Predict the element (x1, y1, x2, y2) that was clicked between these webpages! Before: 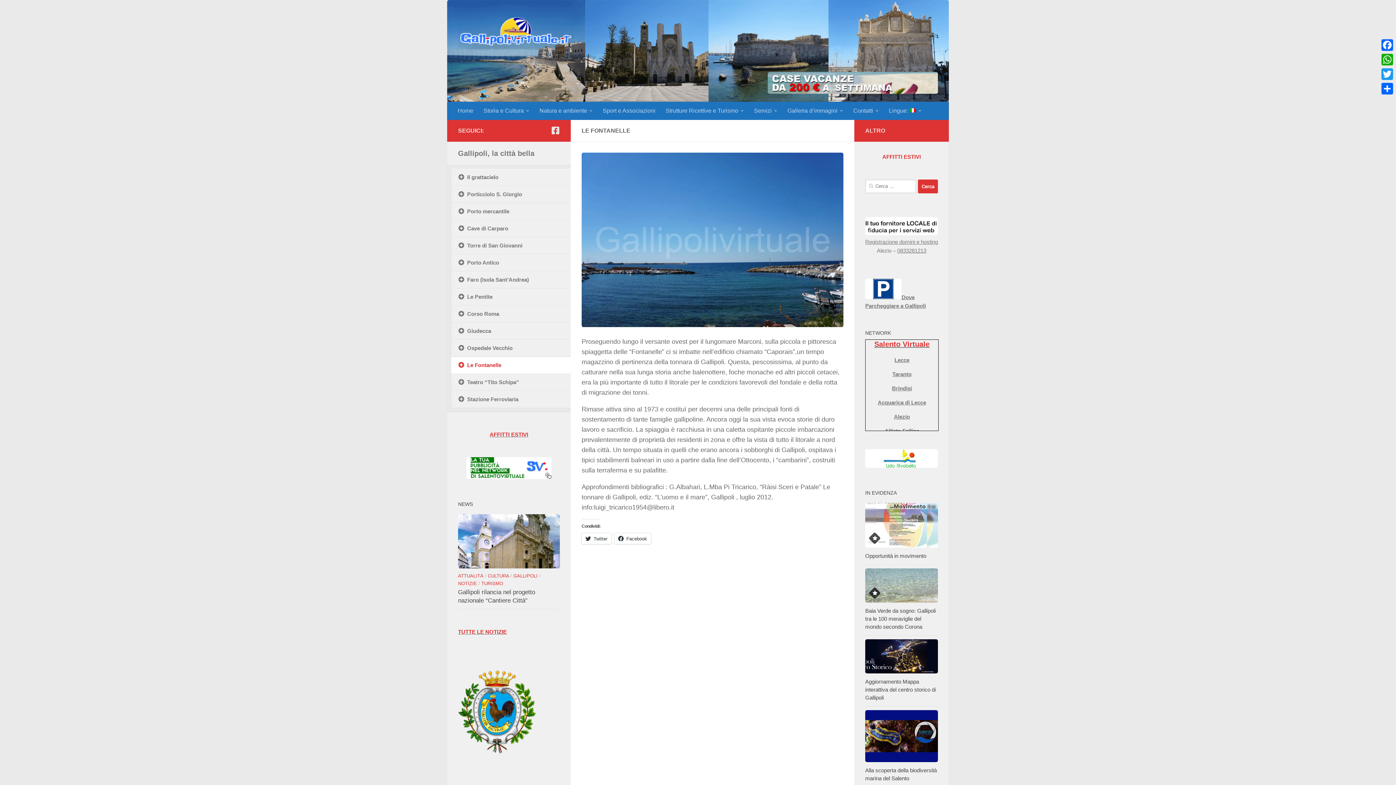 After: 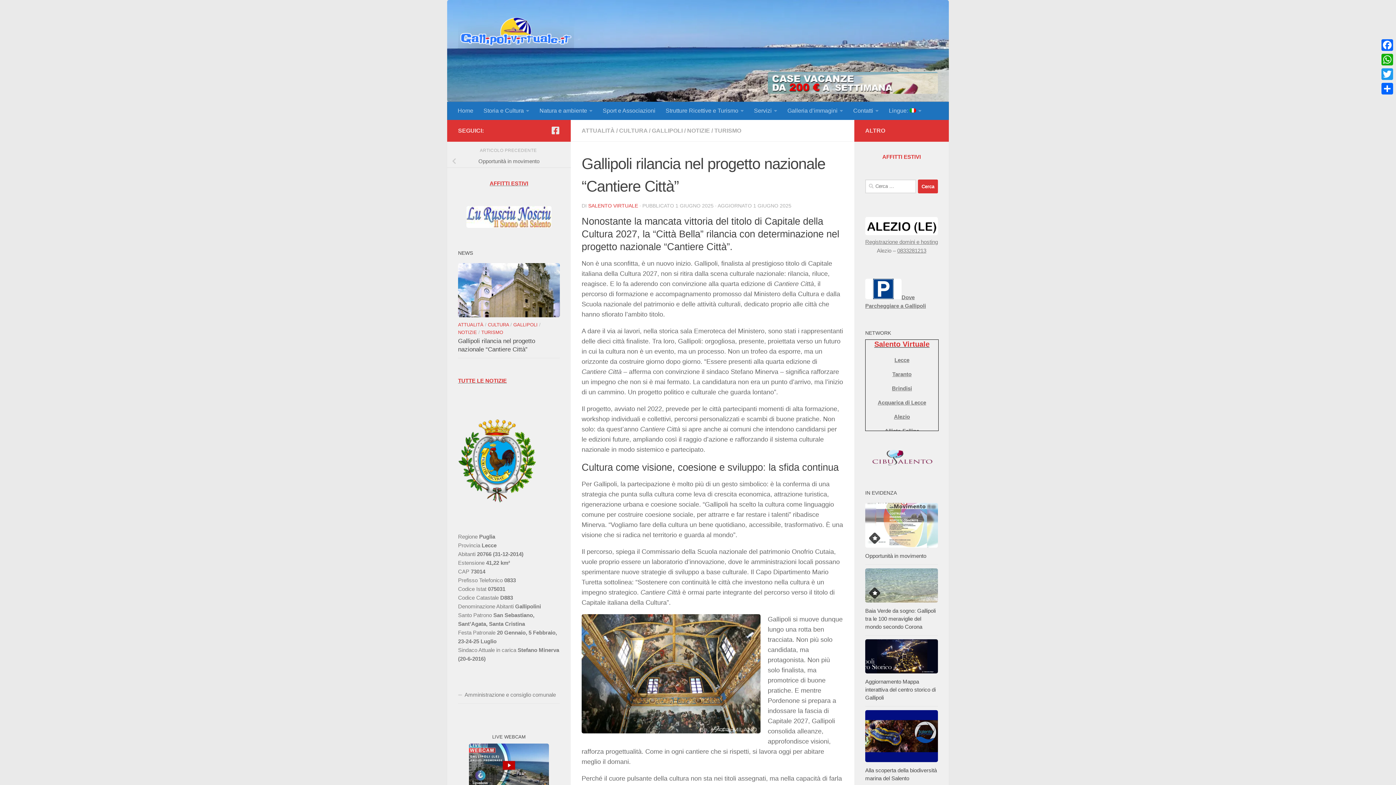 Action: bbox: (458, 514, 560, 568)